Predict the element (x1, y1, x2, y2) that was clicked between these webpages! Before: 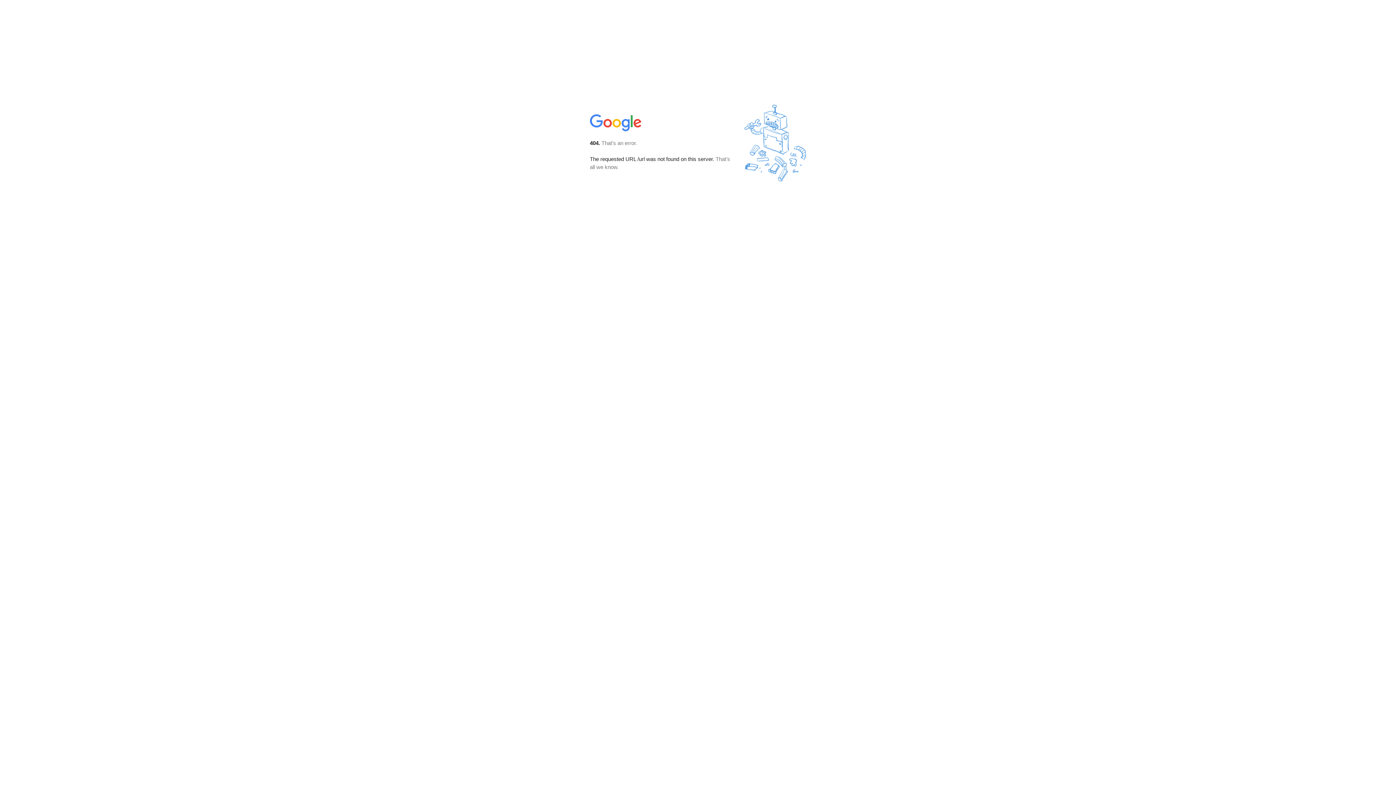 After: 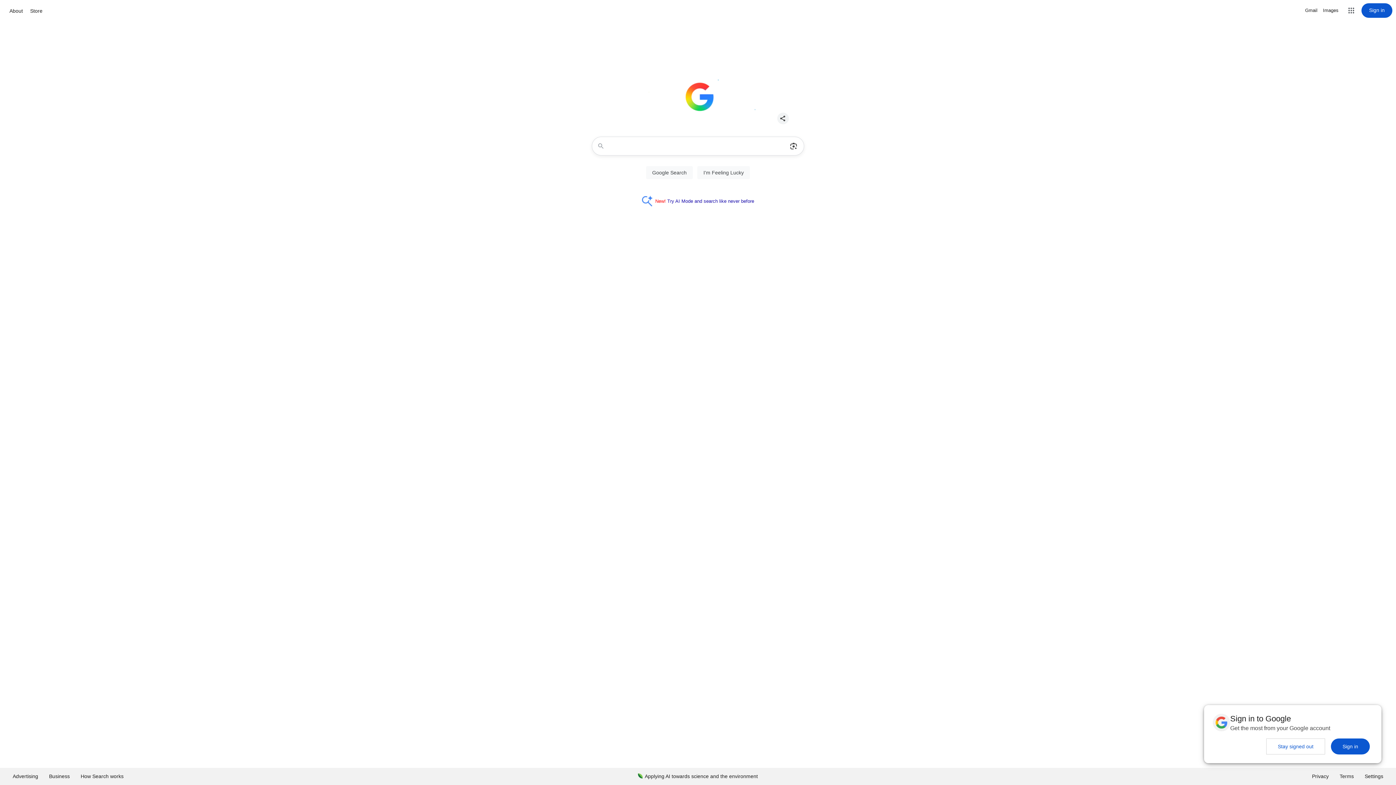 Action: bbox: (590, 127, 642, 134)